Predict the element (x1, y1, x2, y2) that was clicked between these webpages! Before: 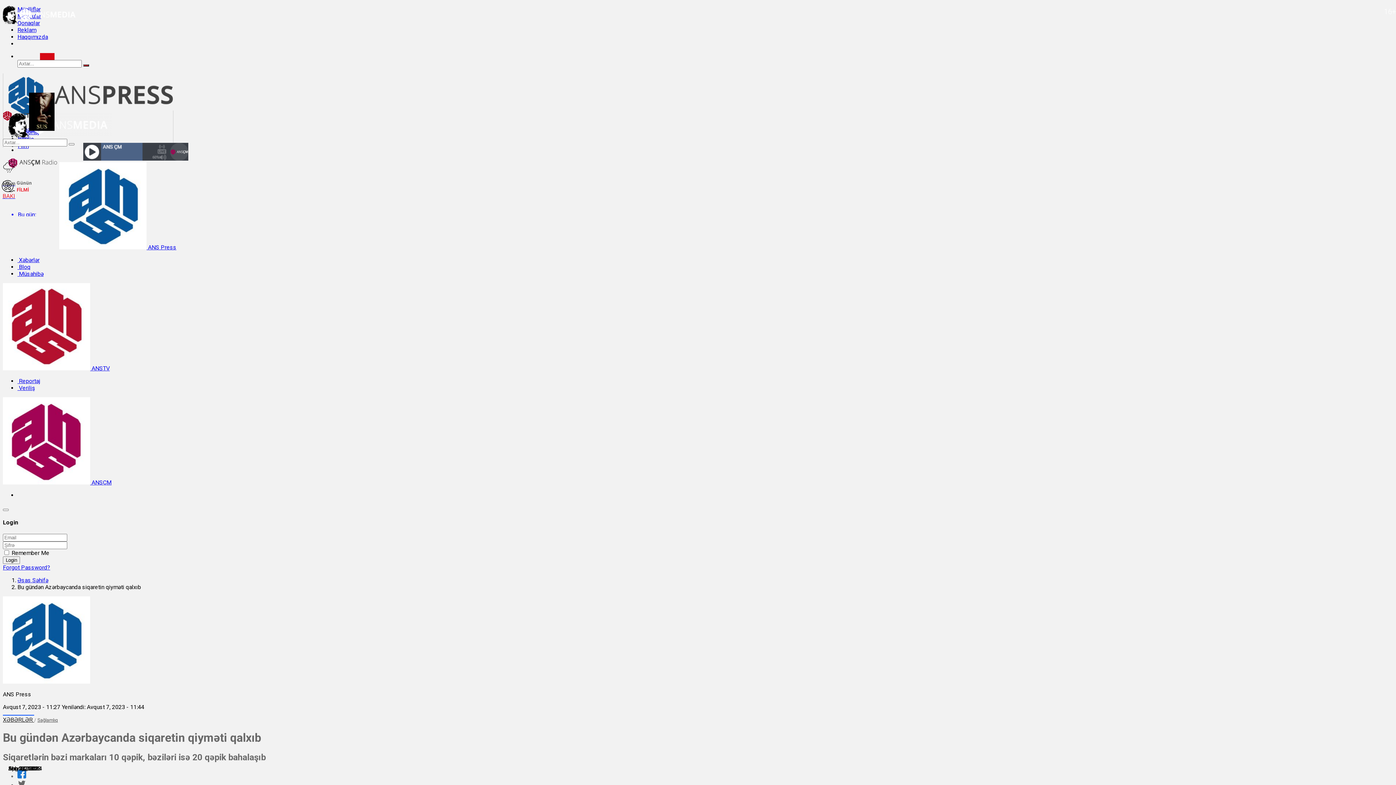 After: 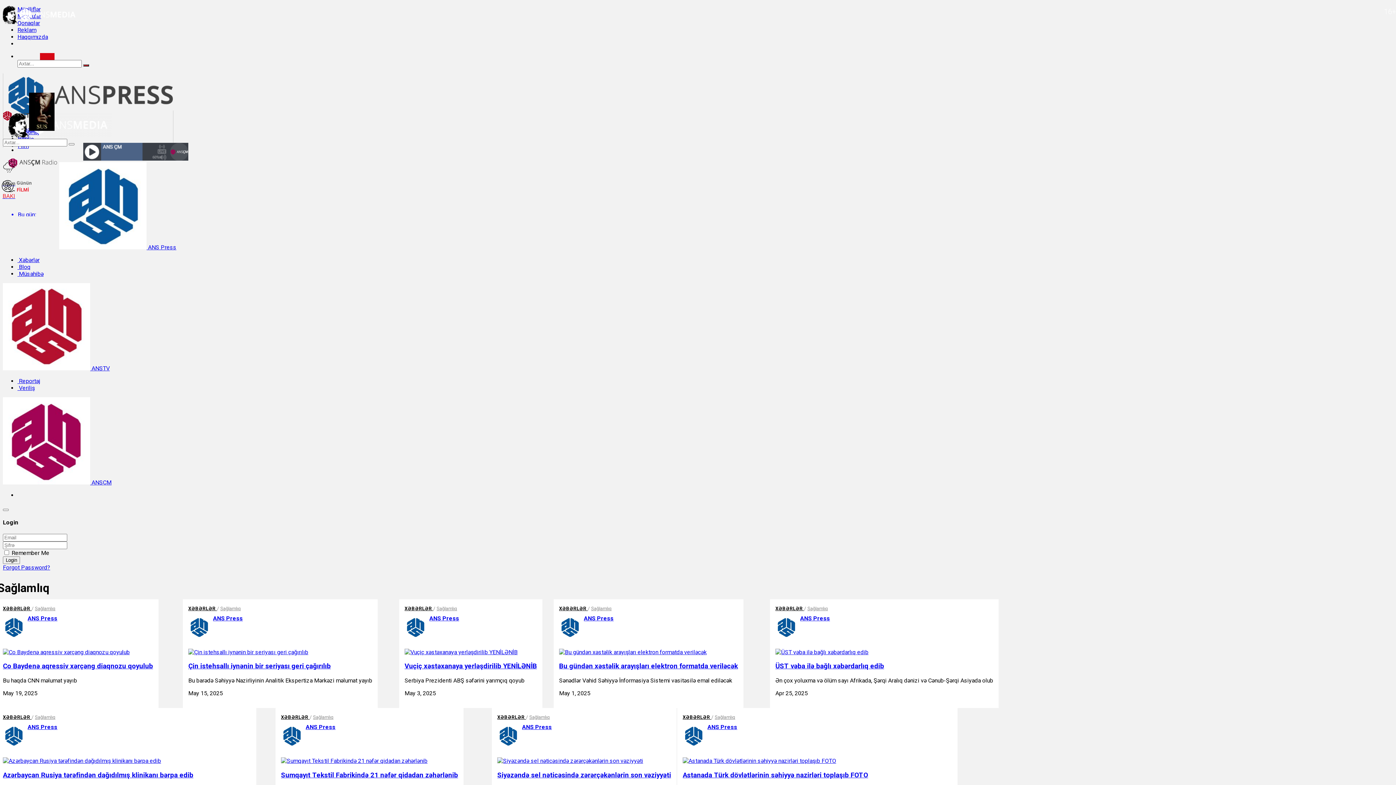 Action: bbox: (37, 717, 58, 723) label: Sağlamlıq